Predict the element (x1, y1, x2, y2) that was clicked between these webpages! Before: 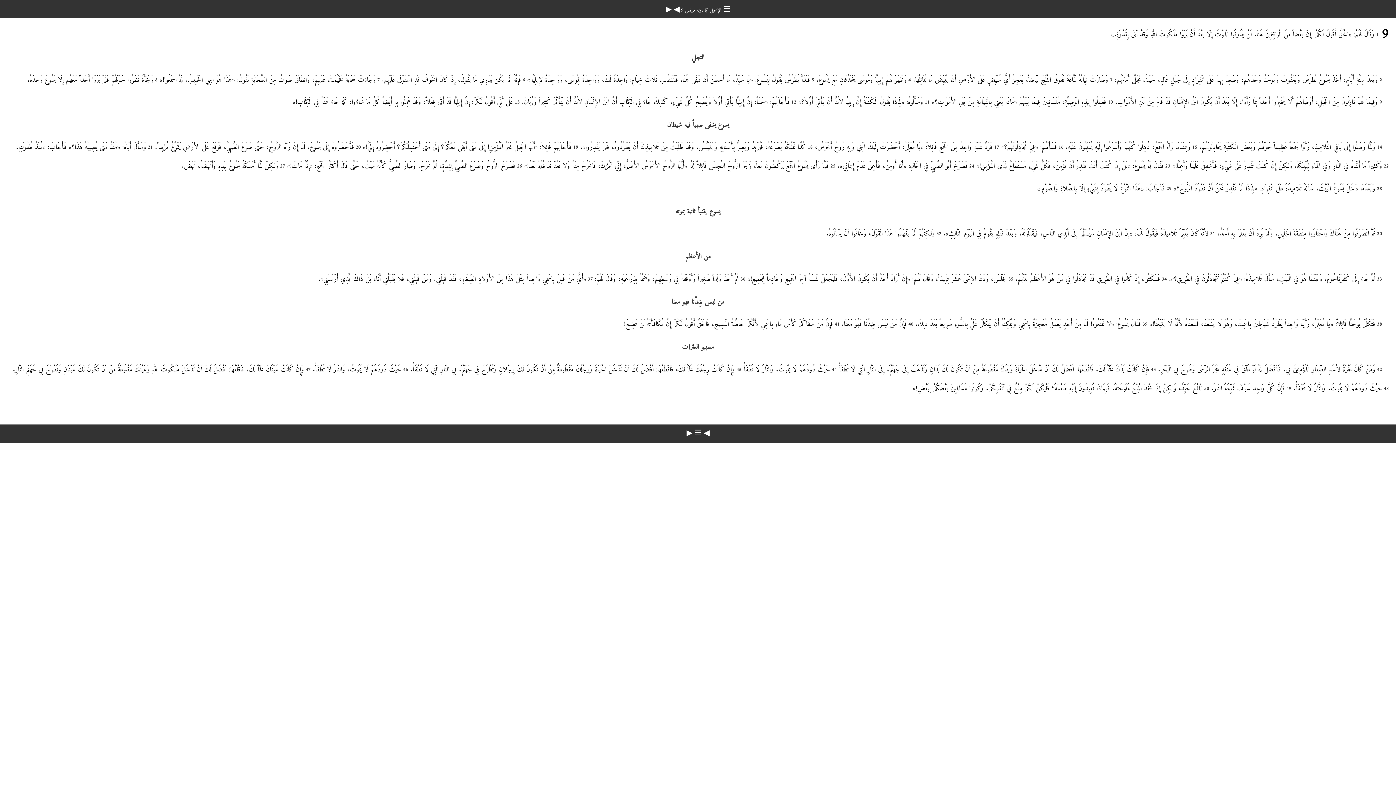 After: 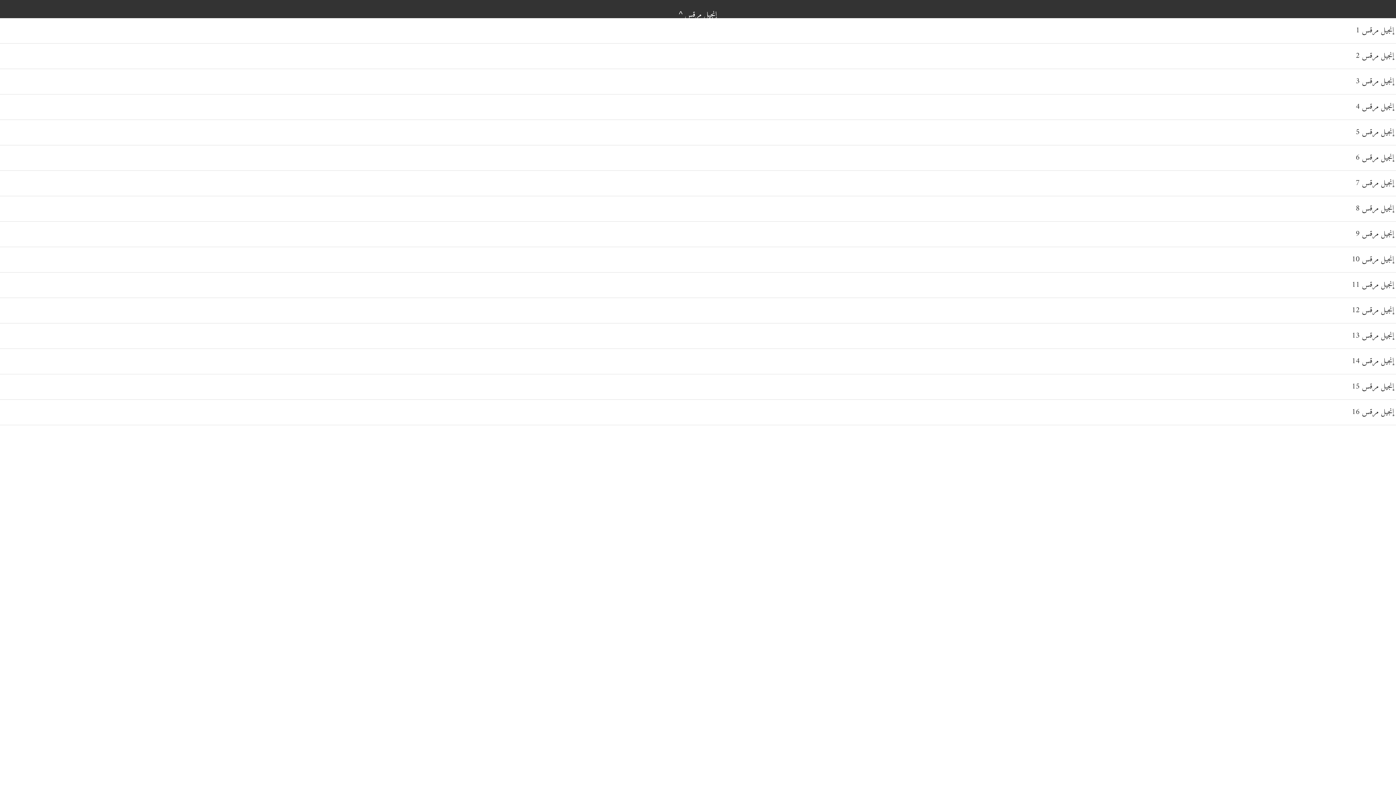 Action: label: الإنجيل كما دونه مرقس 9  bbox: (679, 6, 721, 14)